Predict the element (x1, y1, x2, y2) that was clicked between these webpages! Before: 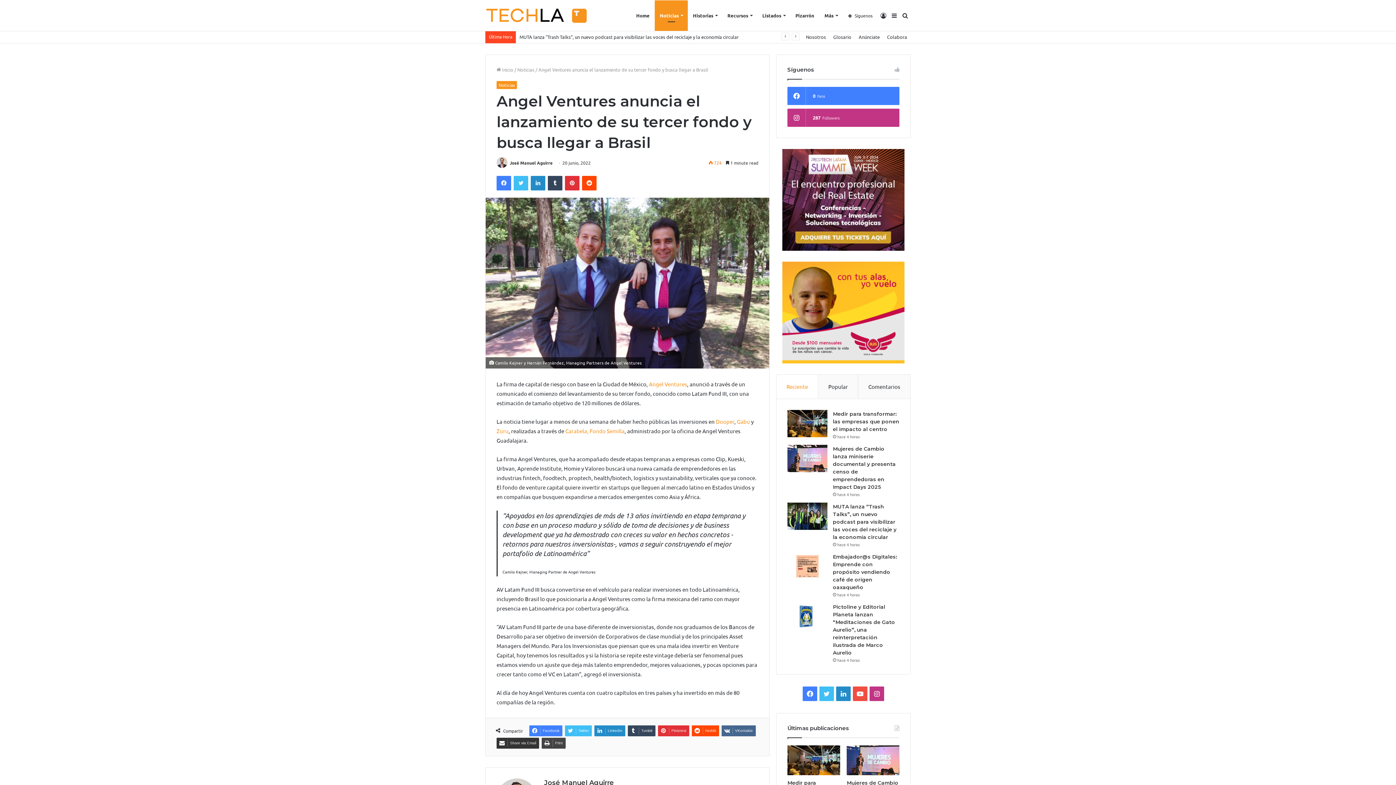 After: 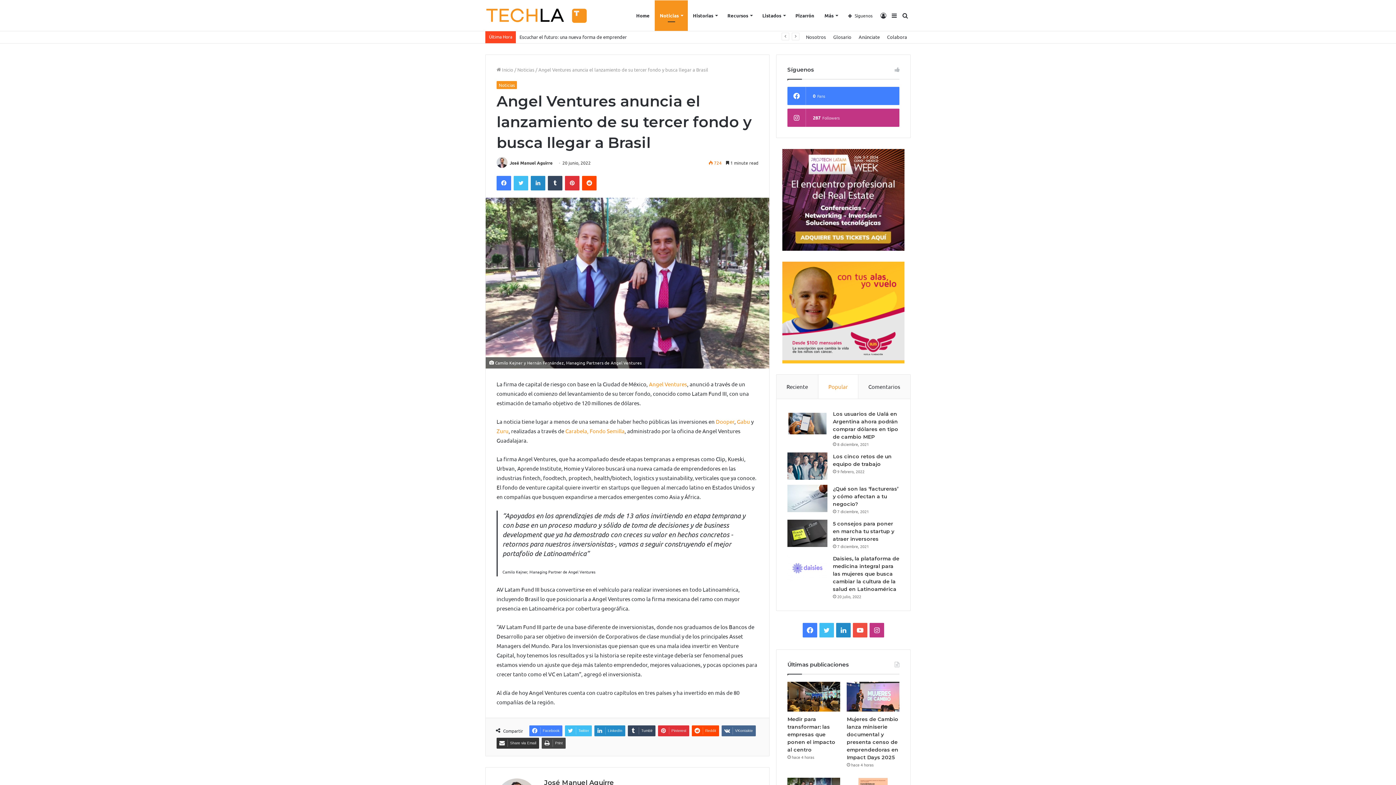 Action: label: Popular bbox: (818, 374, 858, 398)